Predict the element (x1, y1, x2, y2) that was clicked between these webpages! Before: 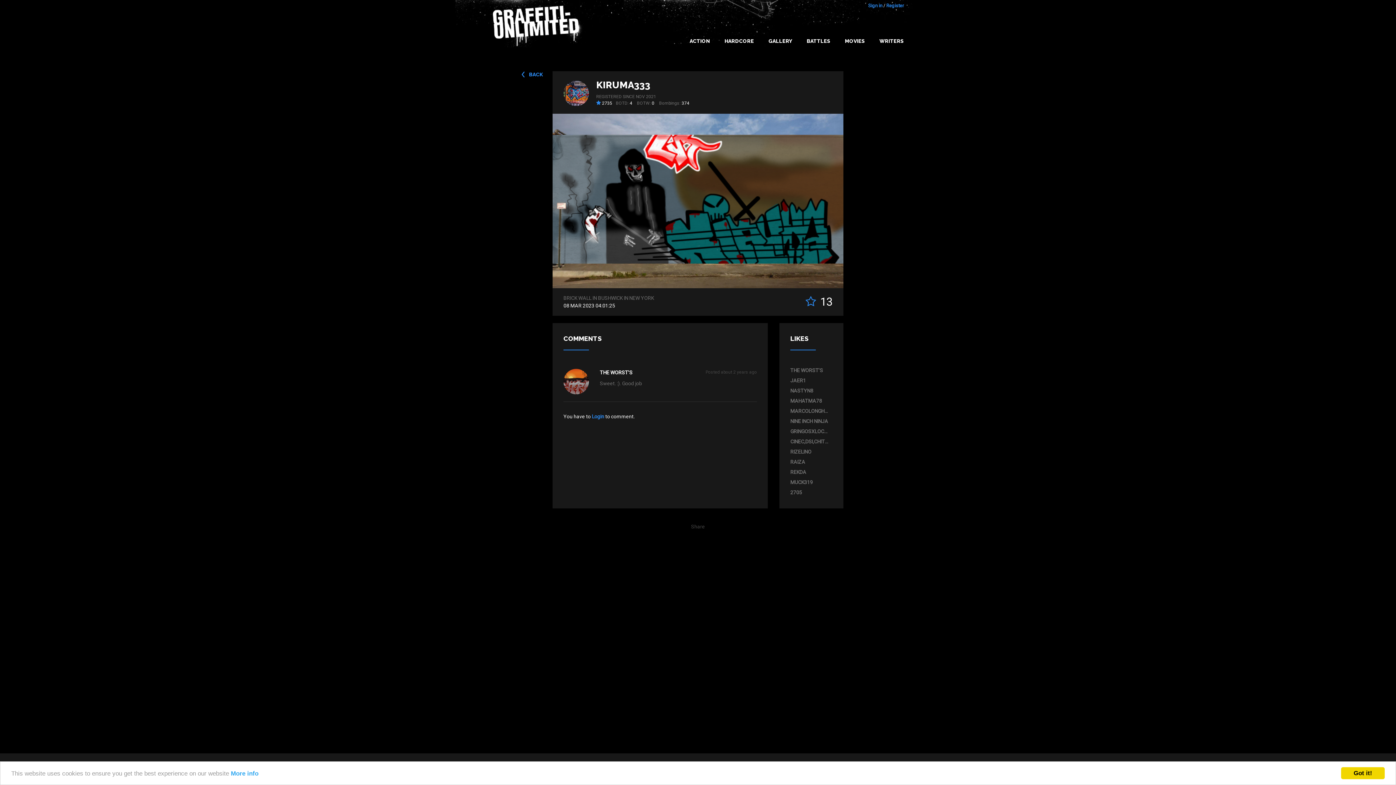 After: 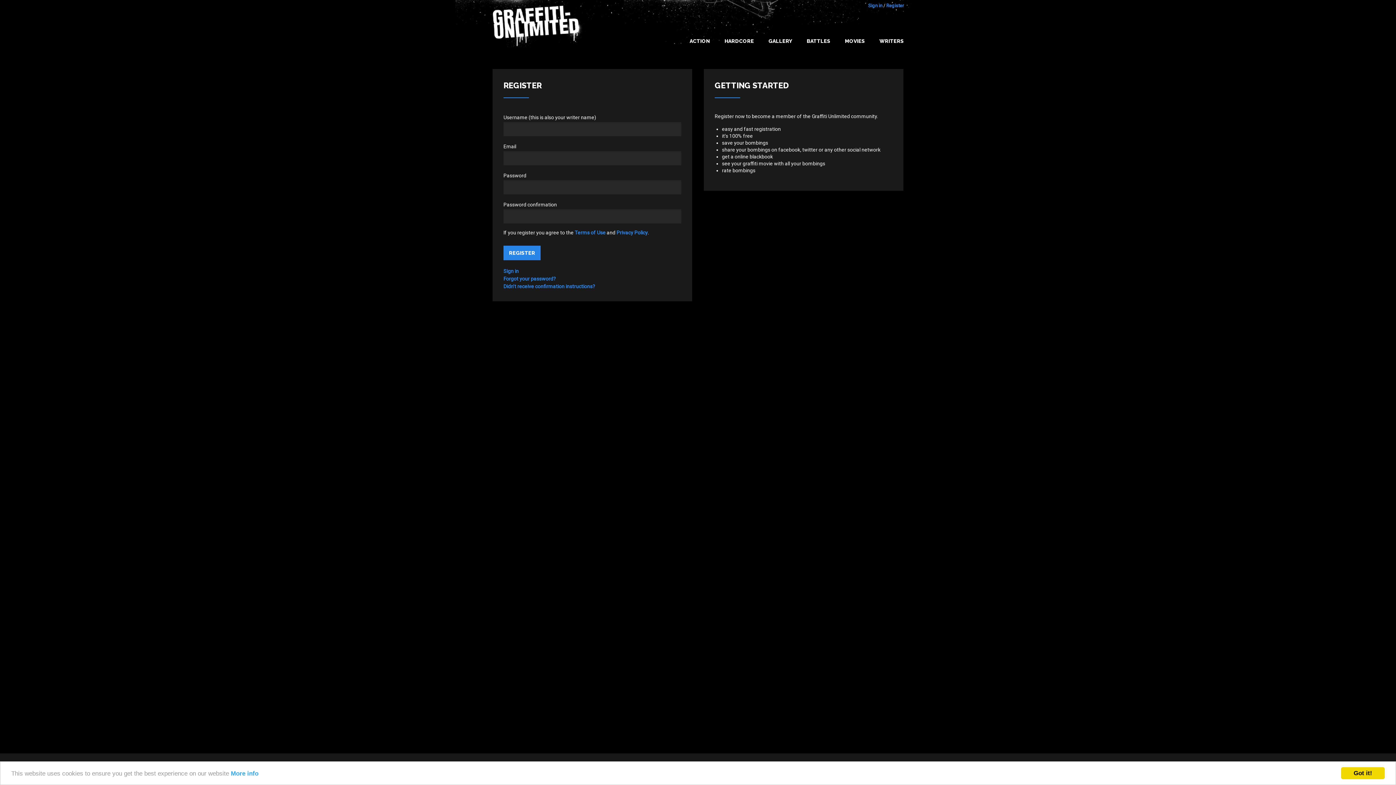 Action: bbox: (886, 2, 904, 8) label: Register